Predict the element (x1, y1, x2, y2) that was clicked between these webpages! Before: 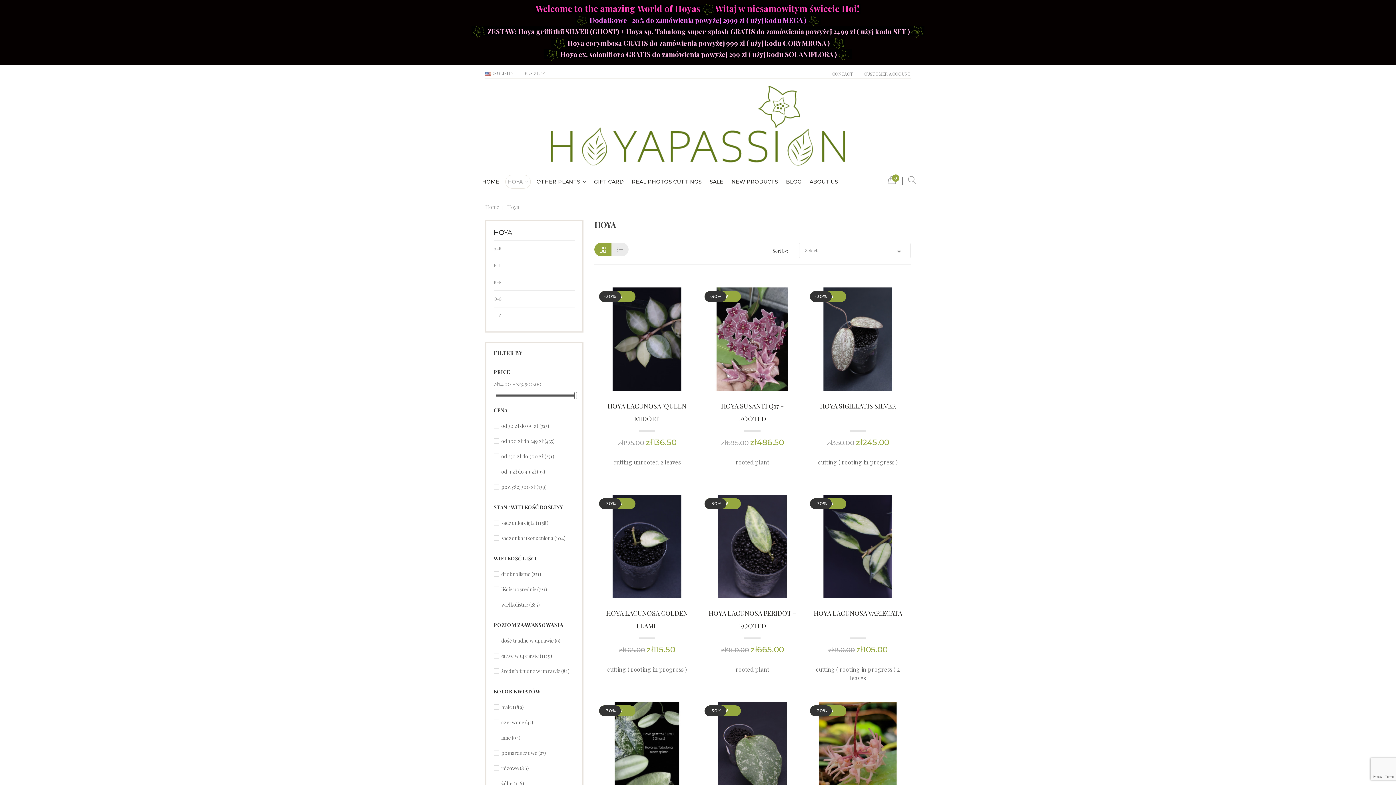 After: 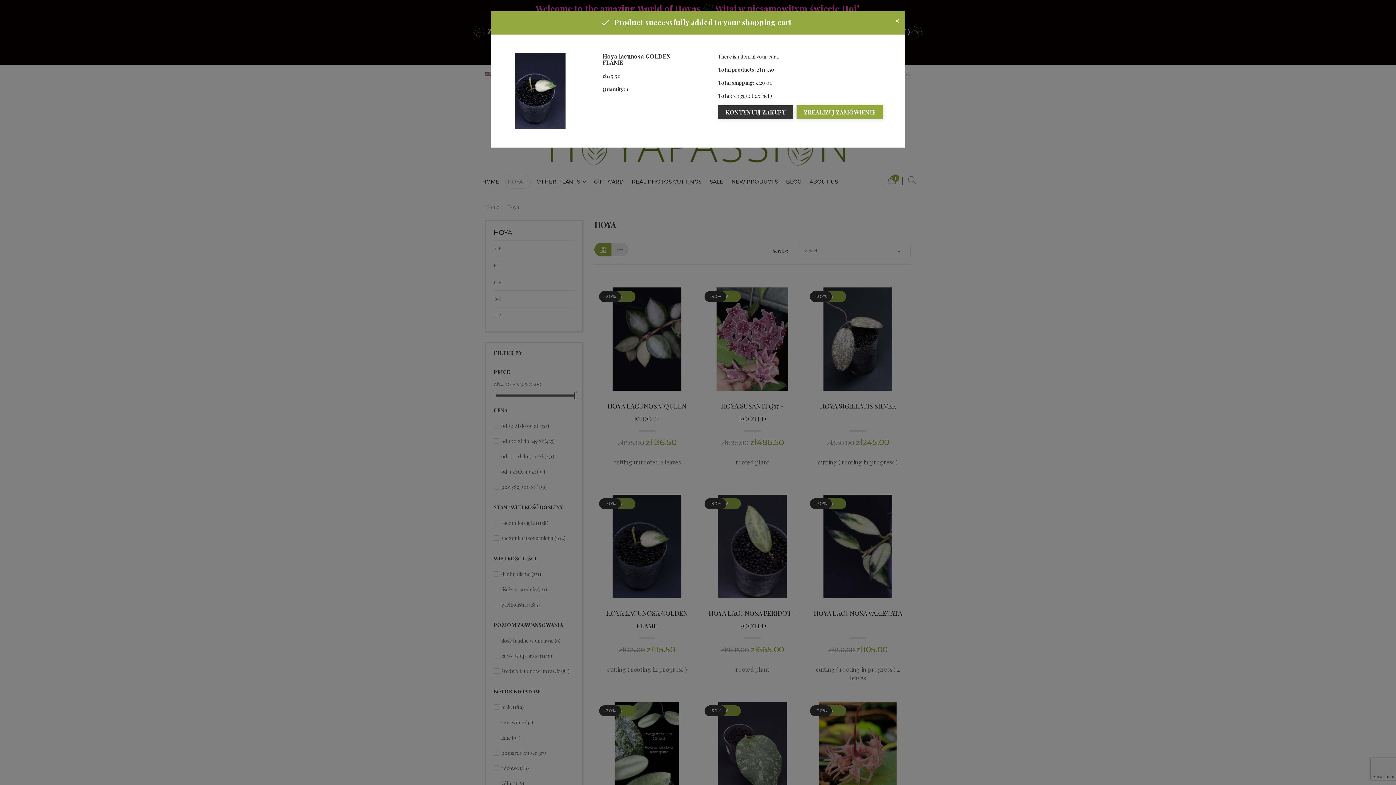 Action: bbox: (627, 551, 643, 563)